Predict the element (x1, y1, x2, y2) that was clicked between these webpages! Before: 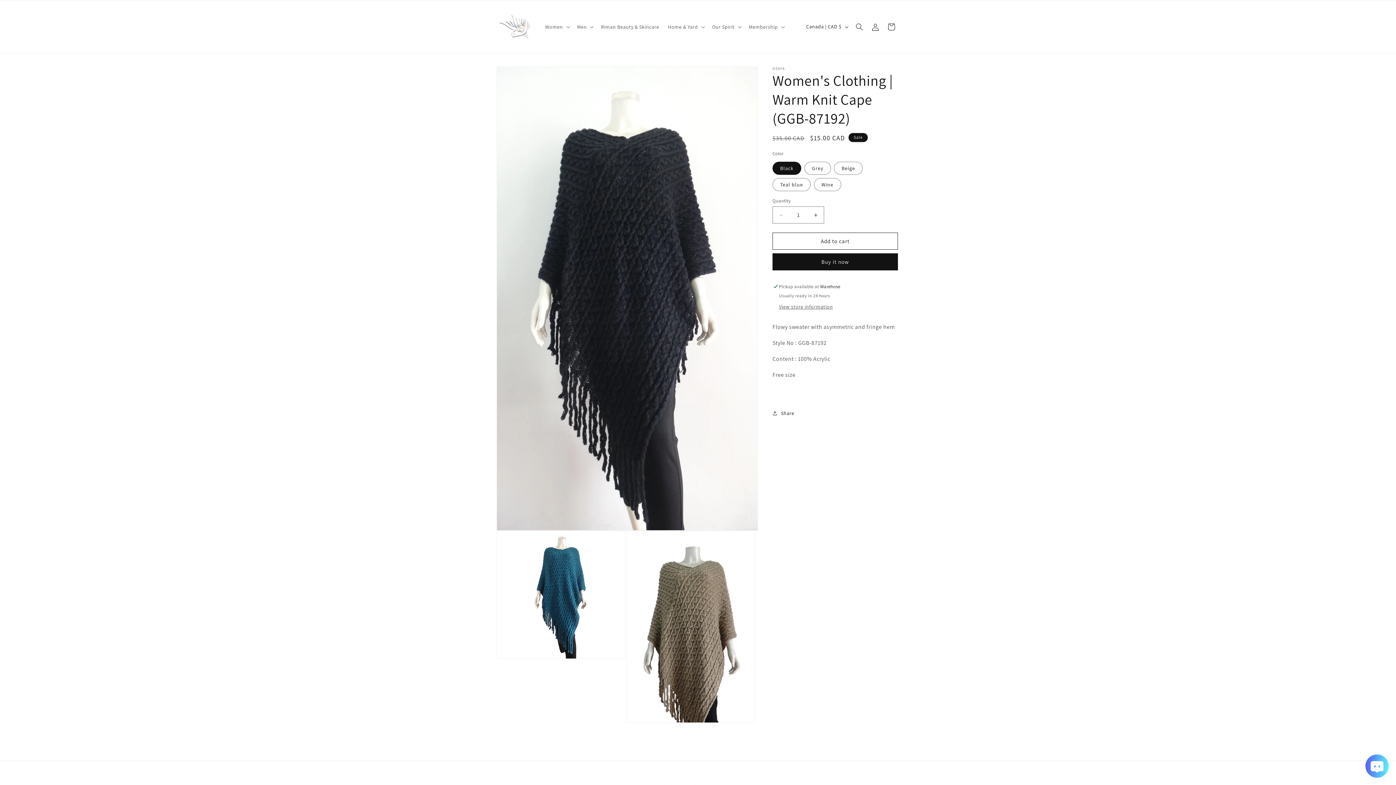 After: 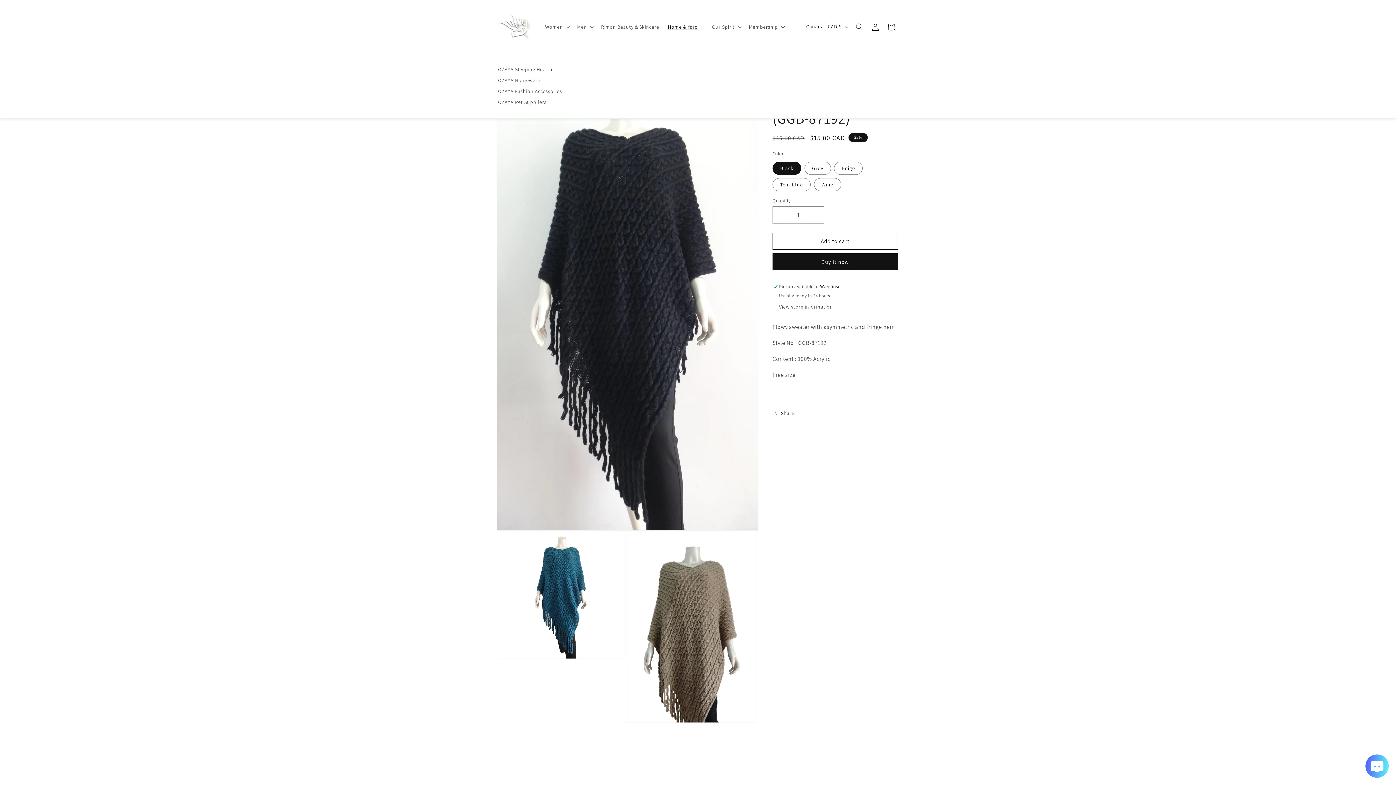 Action: label: Home & Yard bbox: (663, 19, 707, 34)